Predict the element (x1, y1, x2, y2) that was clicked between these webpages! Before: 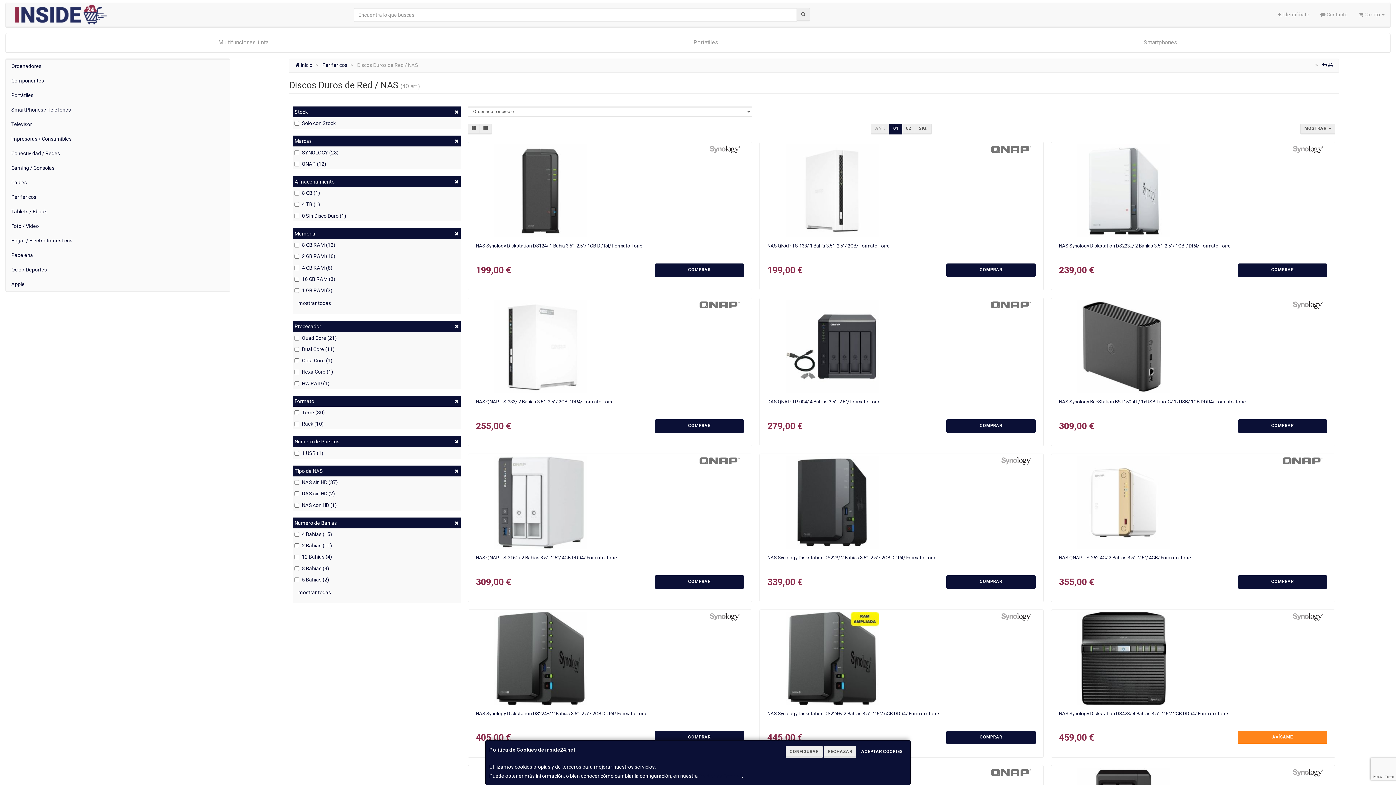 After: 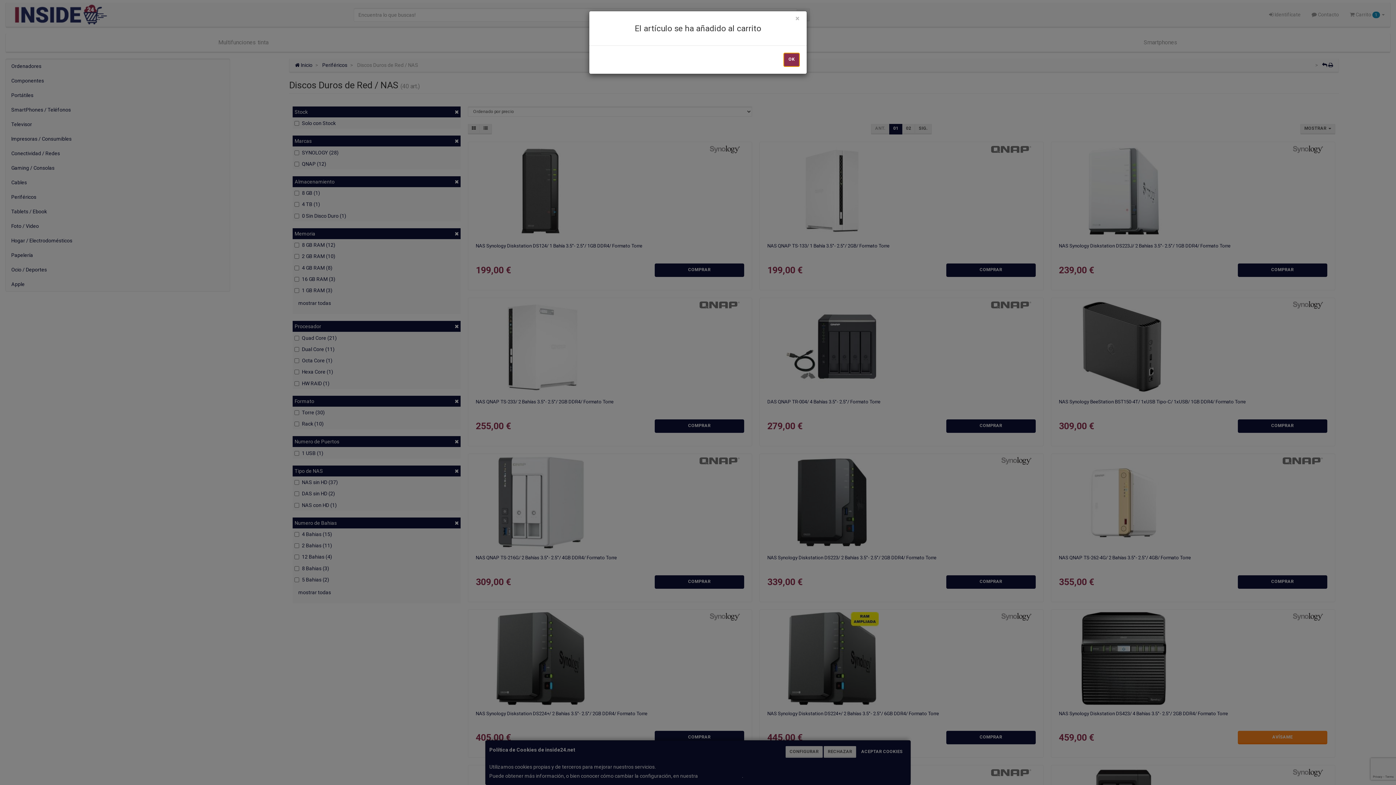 Action: label: COMPRAR bbox: (946, 263, 1035, 277)